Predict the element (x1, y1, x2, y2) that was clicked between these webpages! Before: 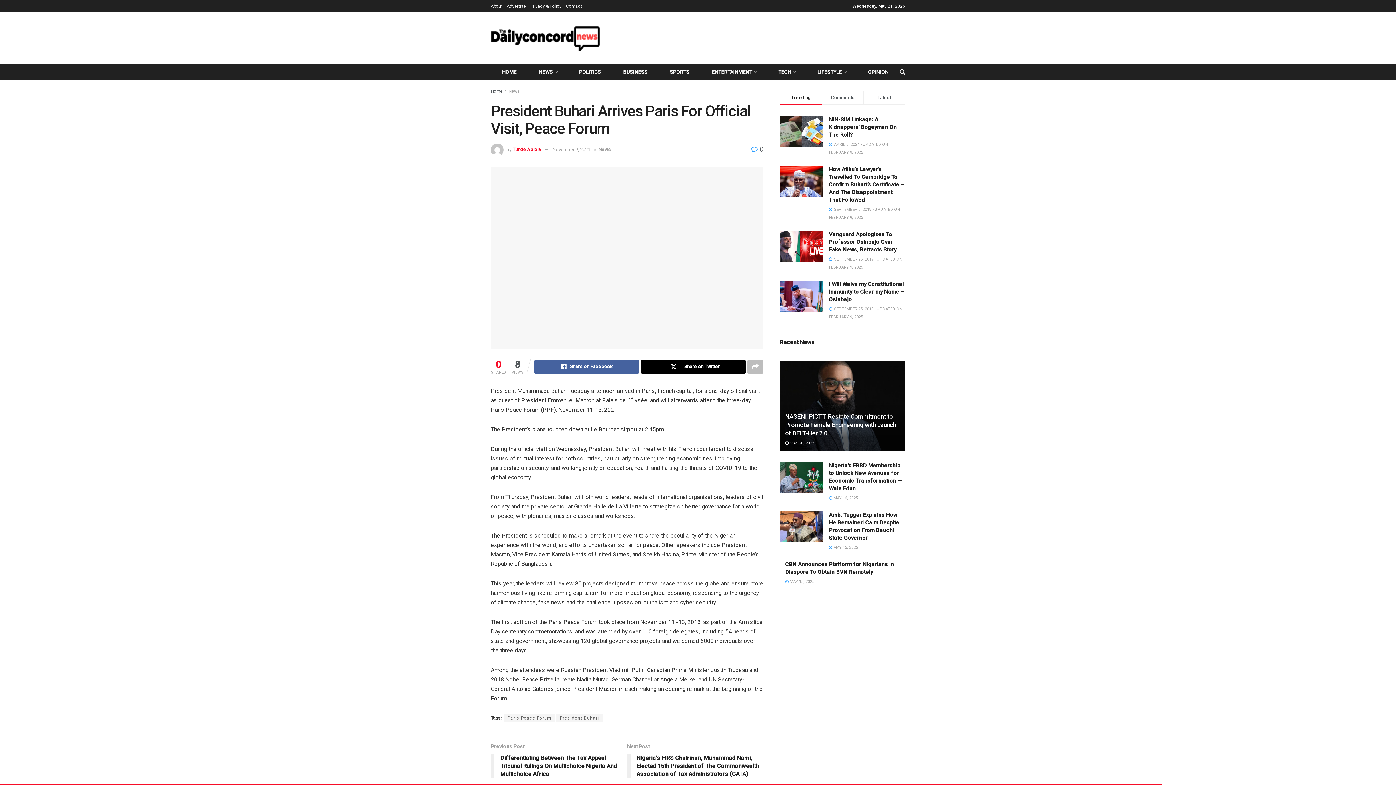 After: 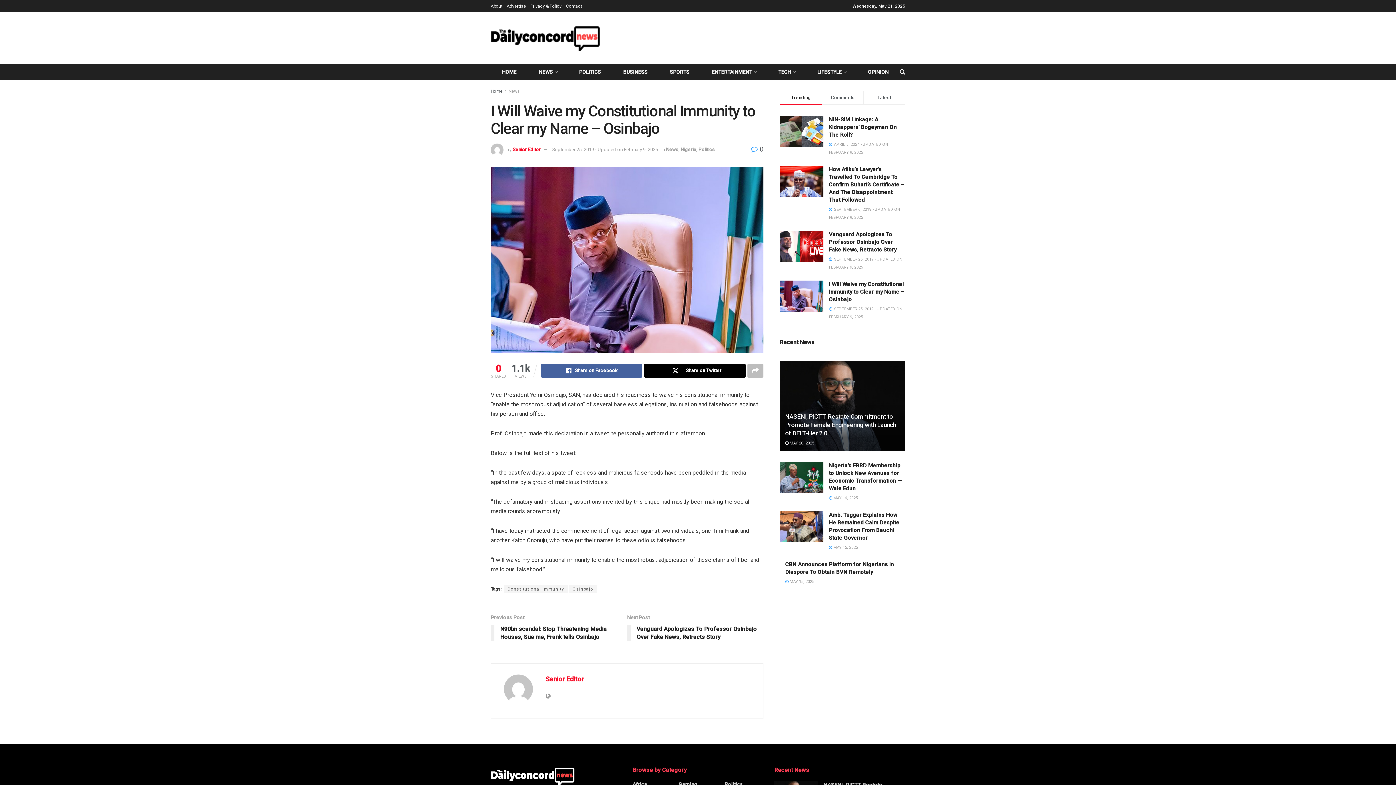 Action: bbox: (829, 281, 904, 302) label: I Will Waive my Constitutional Immunity to Clear my Name – Osinbajo